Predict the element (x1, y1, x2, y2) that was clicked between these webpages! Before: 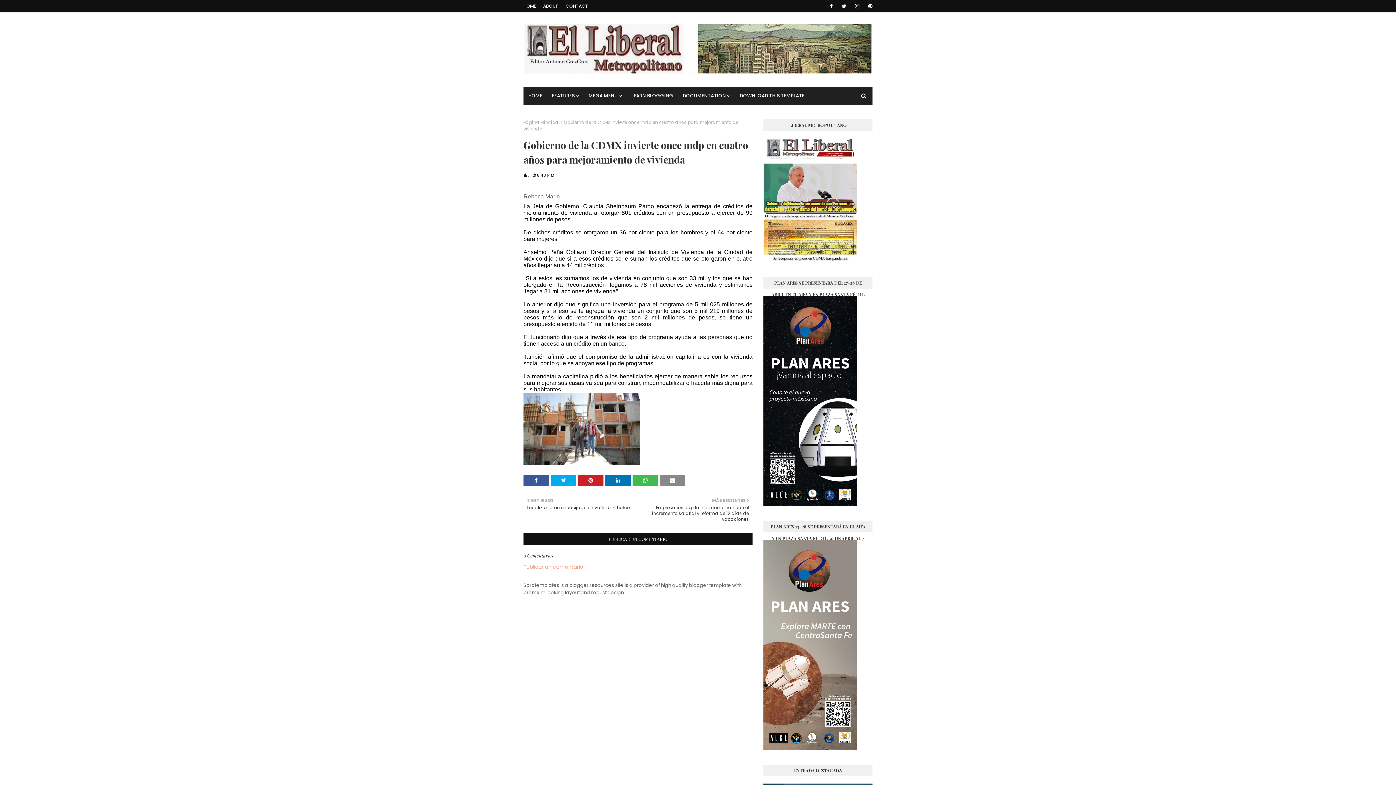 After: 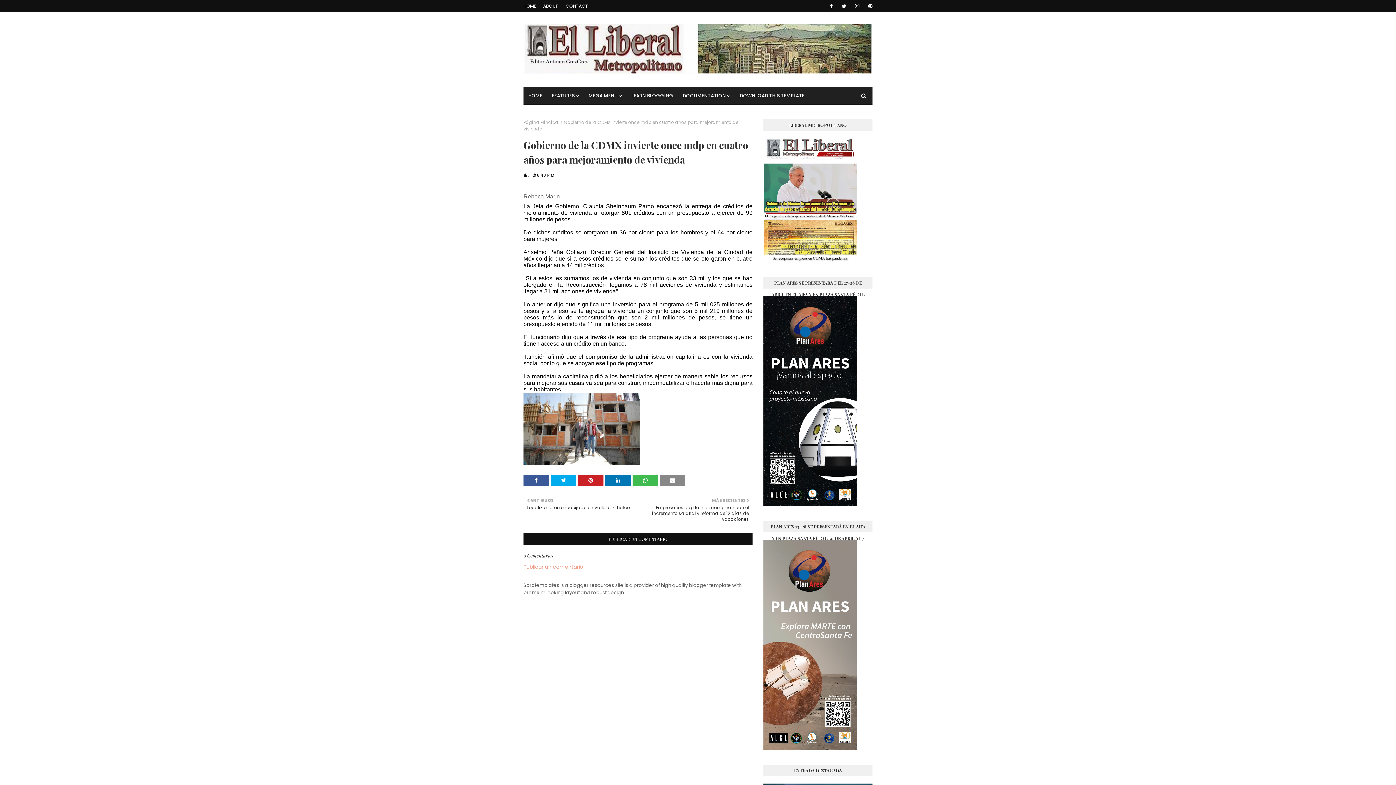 Action: label: . bbox: (528, 172, 529, 178)